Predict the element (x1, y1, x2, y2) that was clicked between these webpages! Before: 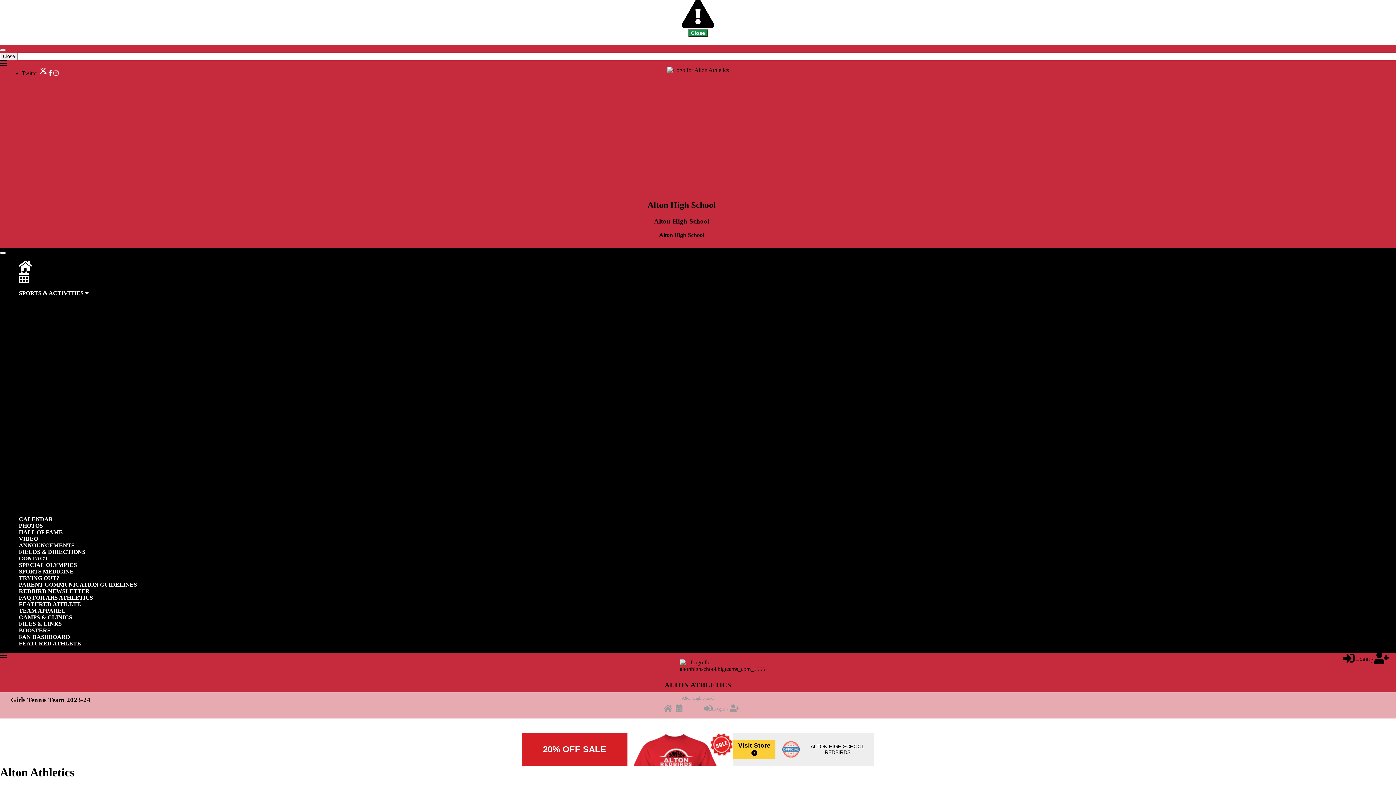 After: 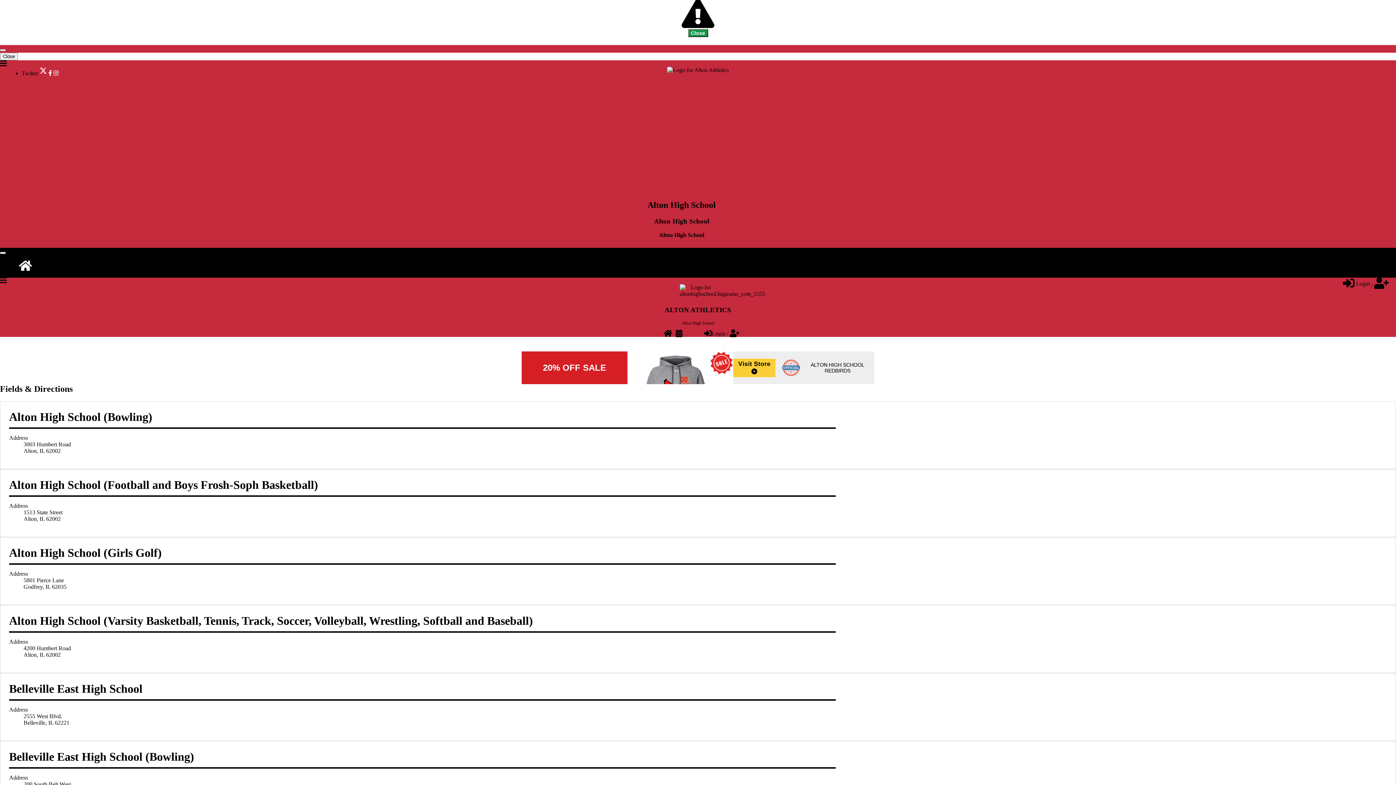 Action: label: FIELDS & DIRECTIONS bbox: (14, 548, 89, 555)